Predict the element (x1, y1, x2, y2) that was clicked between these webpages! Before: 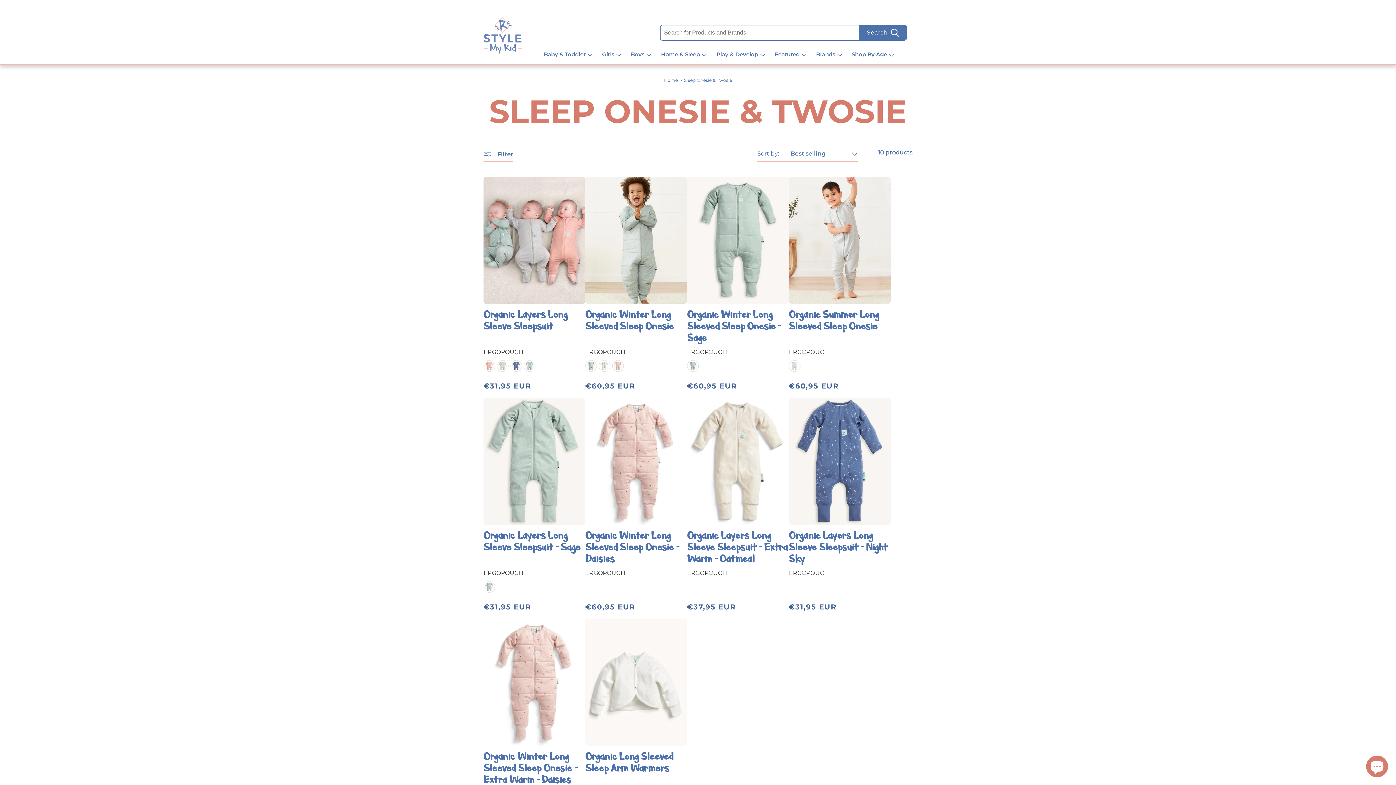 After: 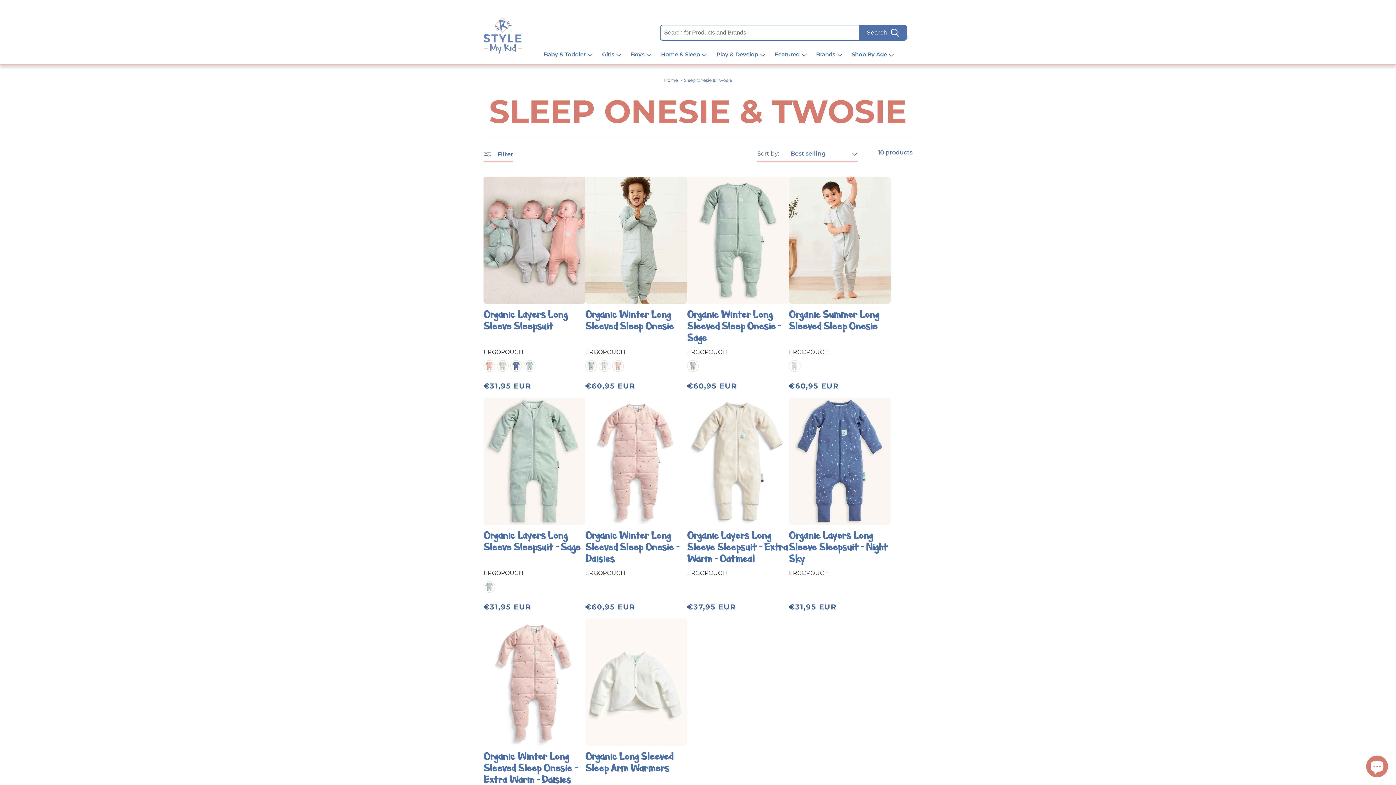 Action: label: Sleep Onesie & Twosie bbox: (684, 77, 732, 82)